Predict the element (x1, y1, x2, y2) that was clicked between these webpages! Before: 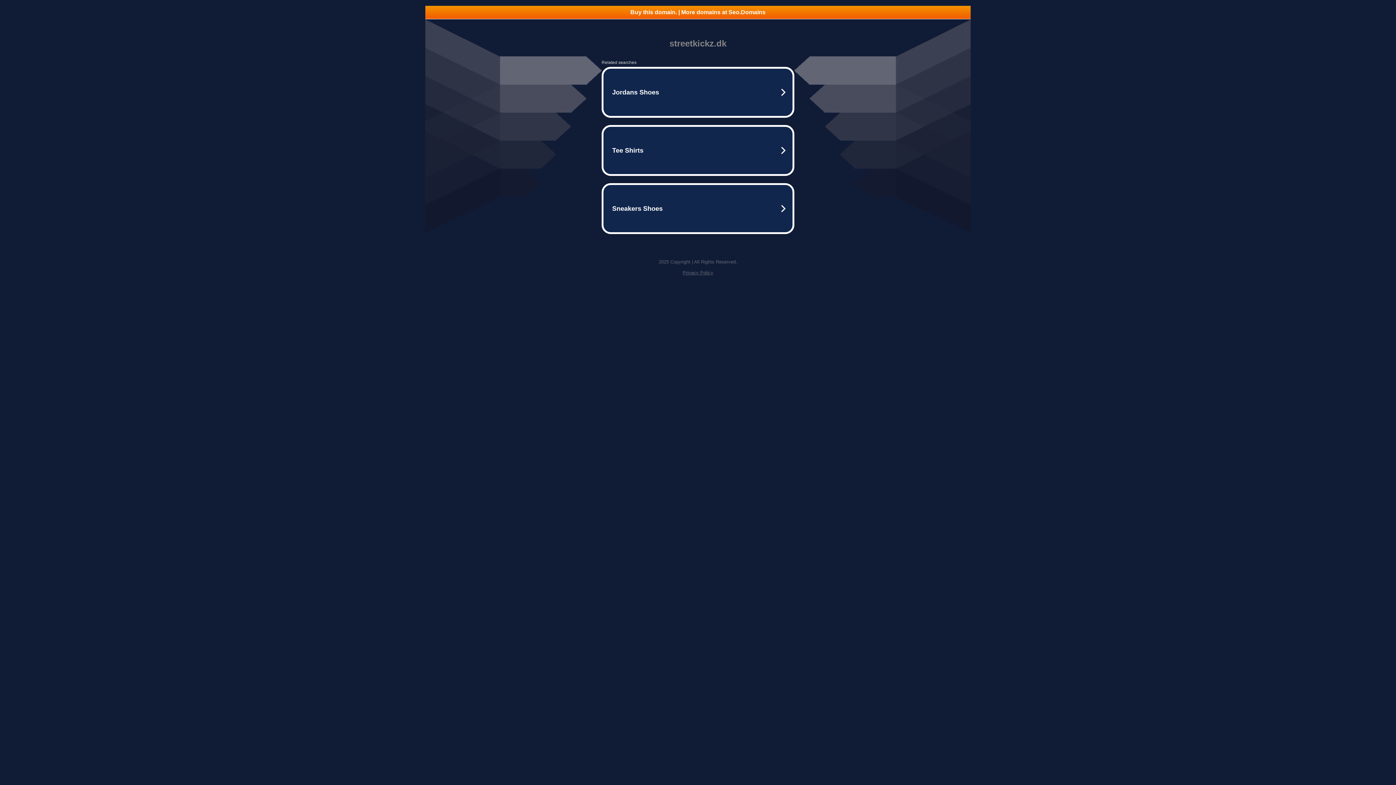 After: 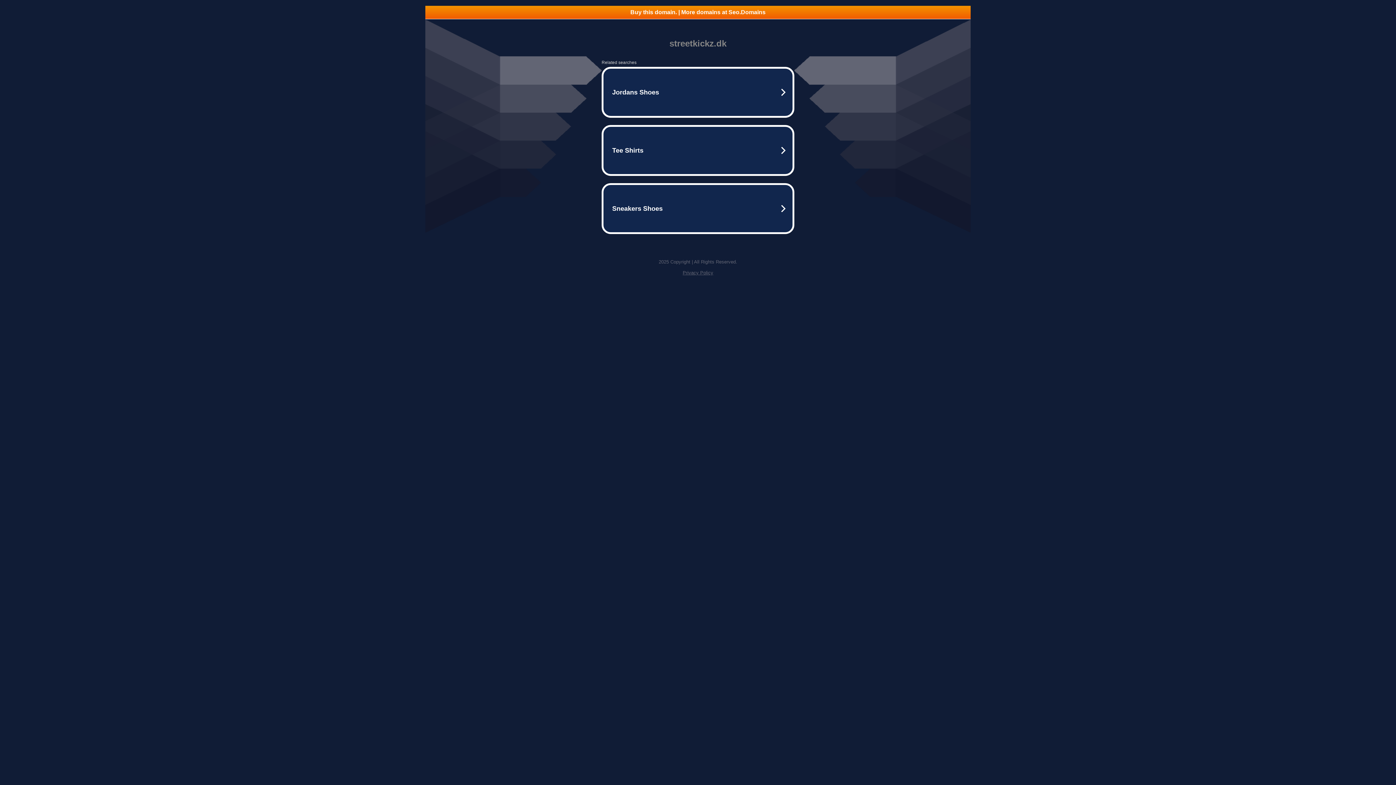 Action: bbox: (425, 5, 970, 18) label: Buy this domain. | More domains at Seo.Domains